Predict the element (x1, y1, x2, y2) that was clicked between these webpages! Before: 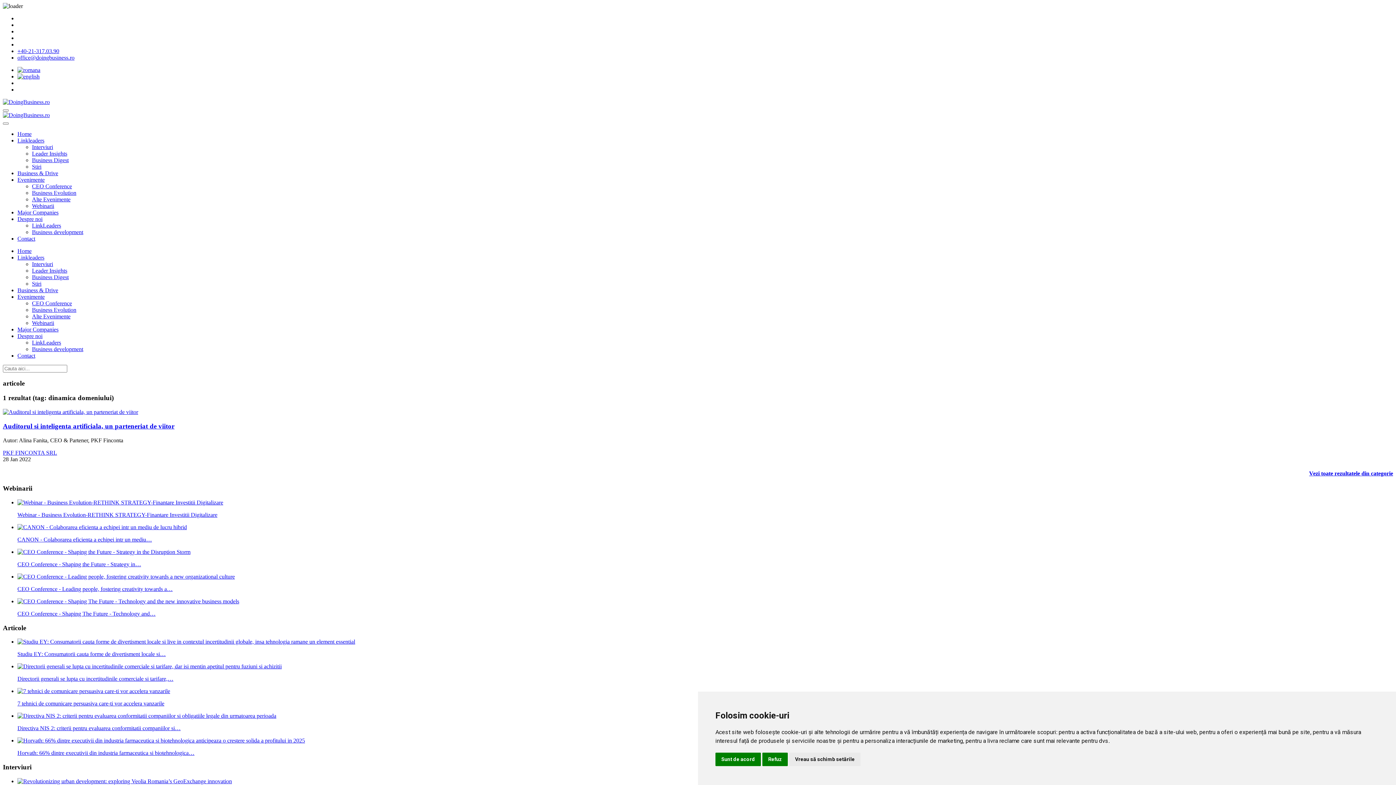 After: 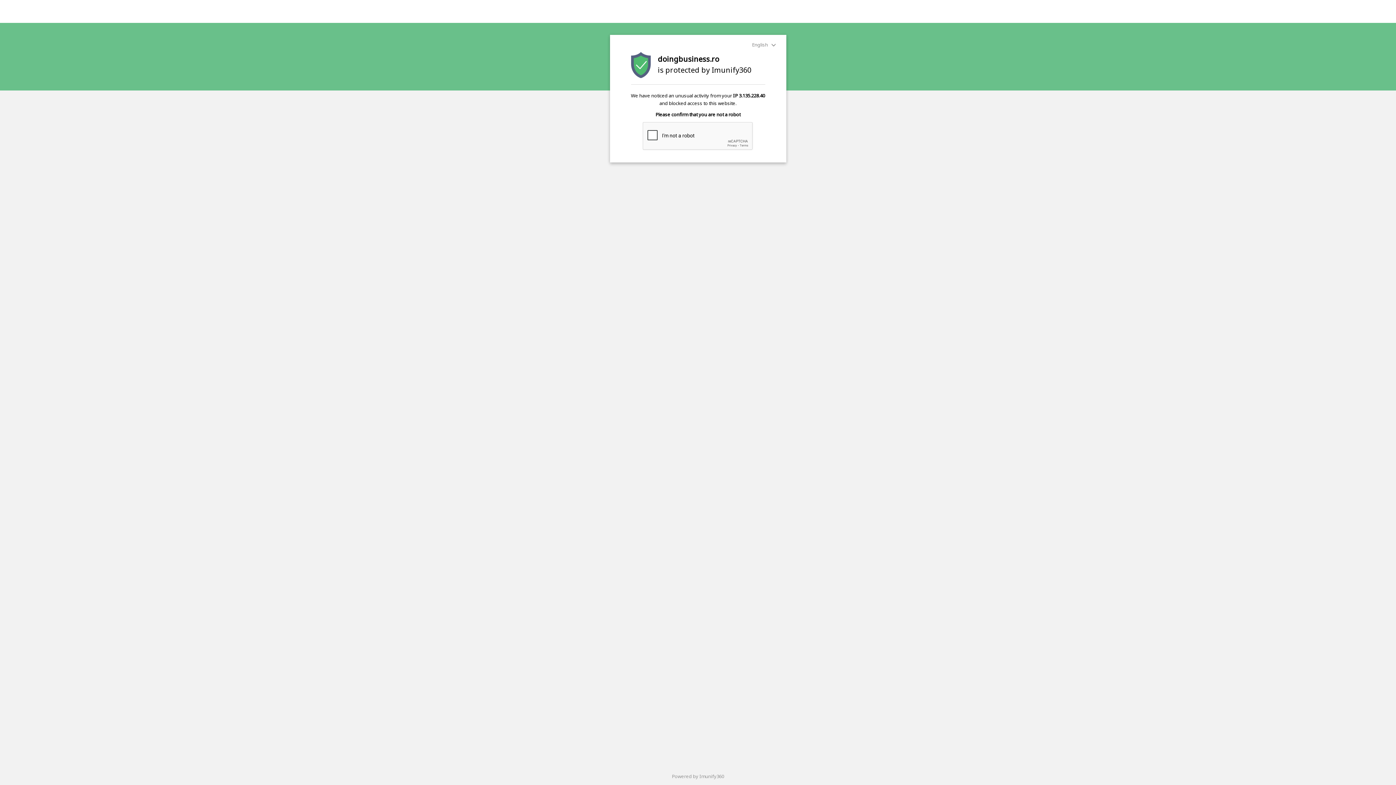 Action: bbox: (17, 352, 35, 358) label: Contact